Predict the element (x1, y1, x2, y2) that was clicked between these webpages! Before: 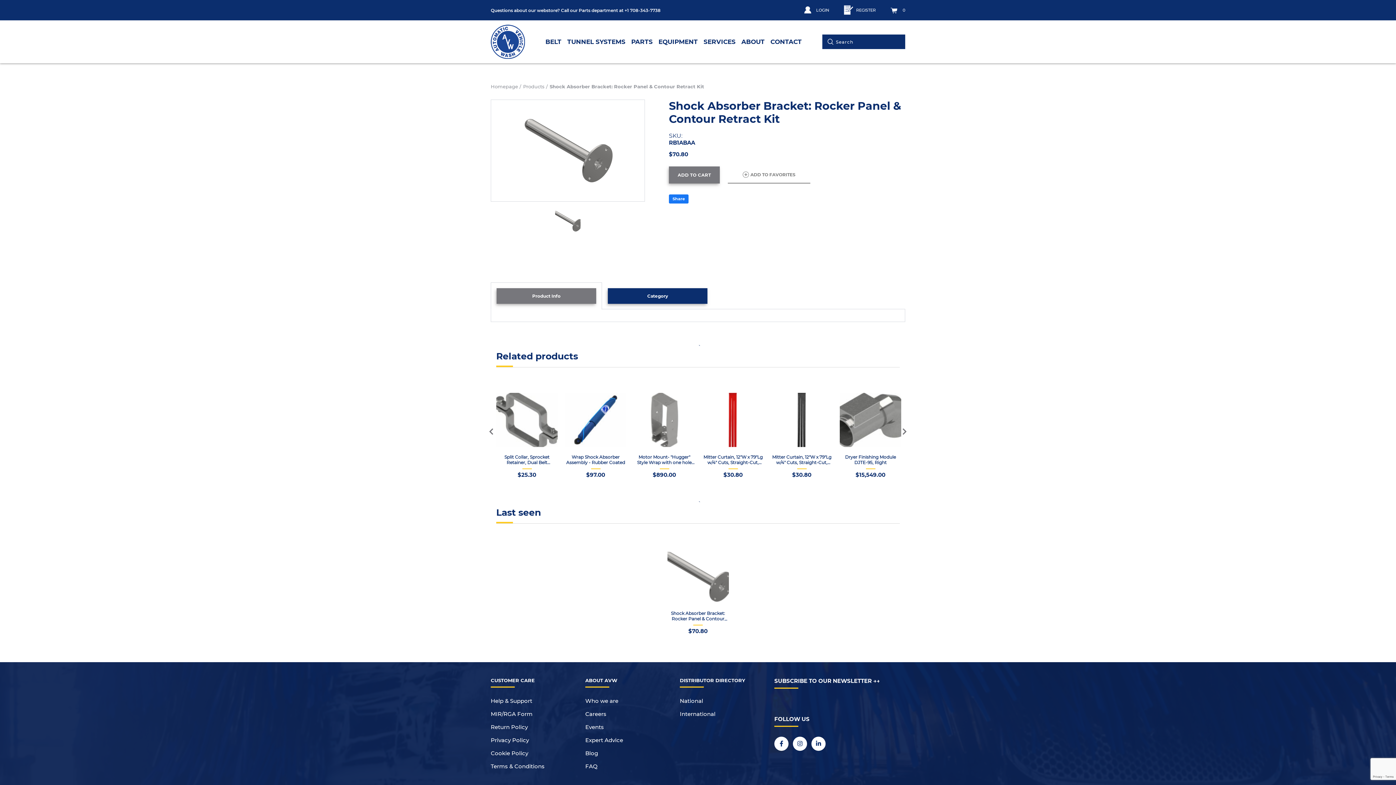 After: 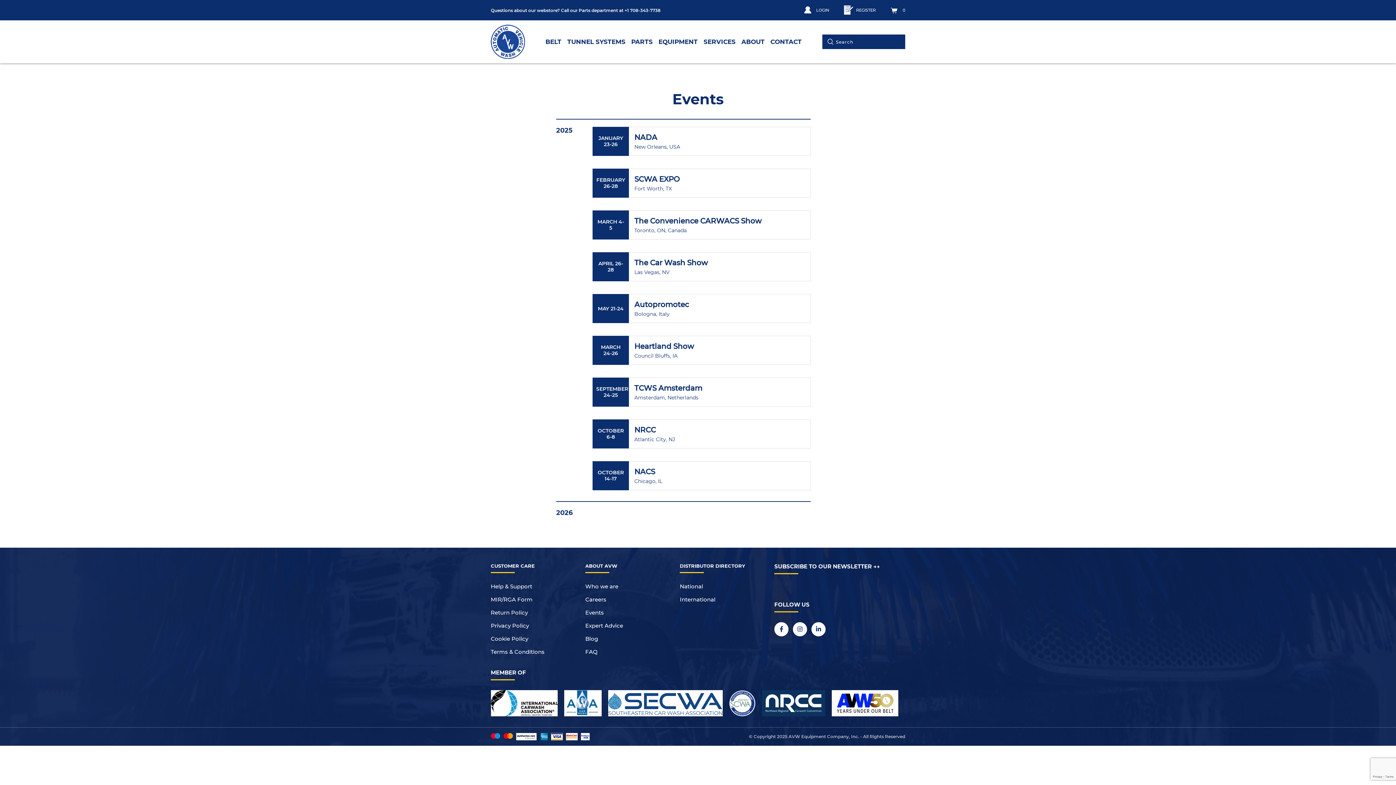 Action: bbox: (585, 724, 669, 731) label: Events